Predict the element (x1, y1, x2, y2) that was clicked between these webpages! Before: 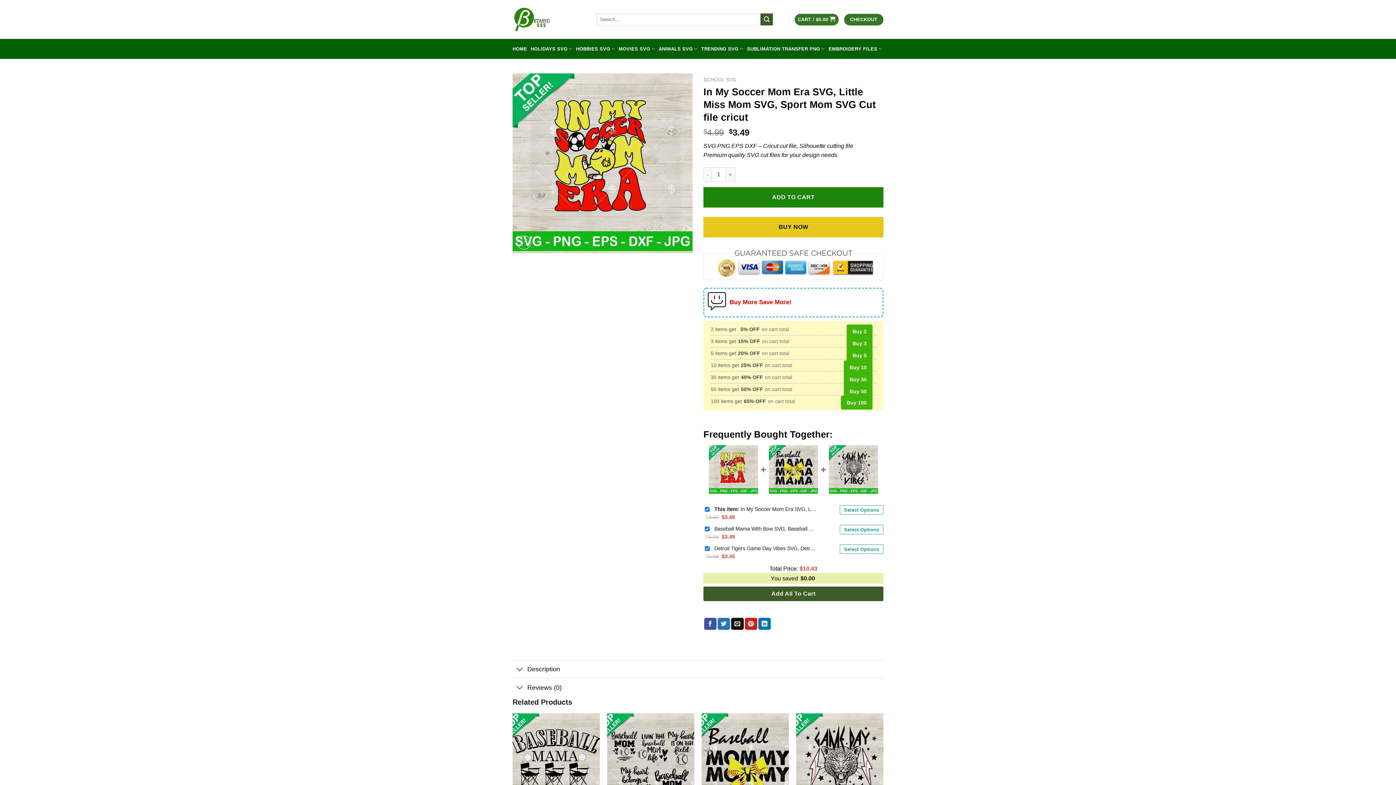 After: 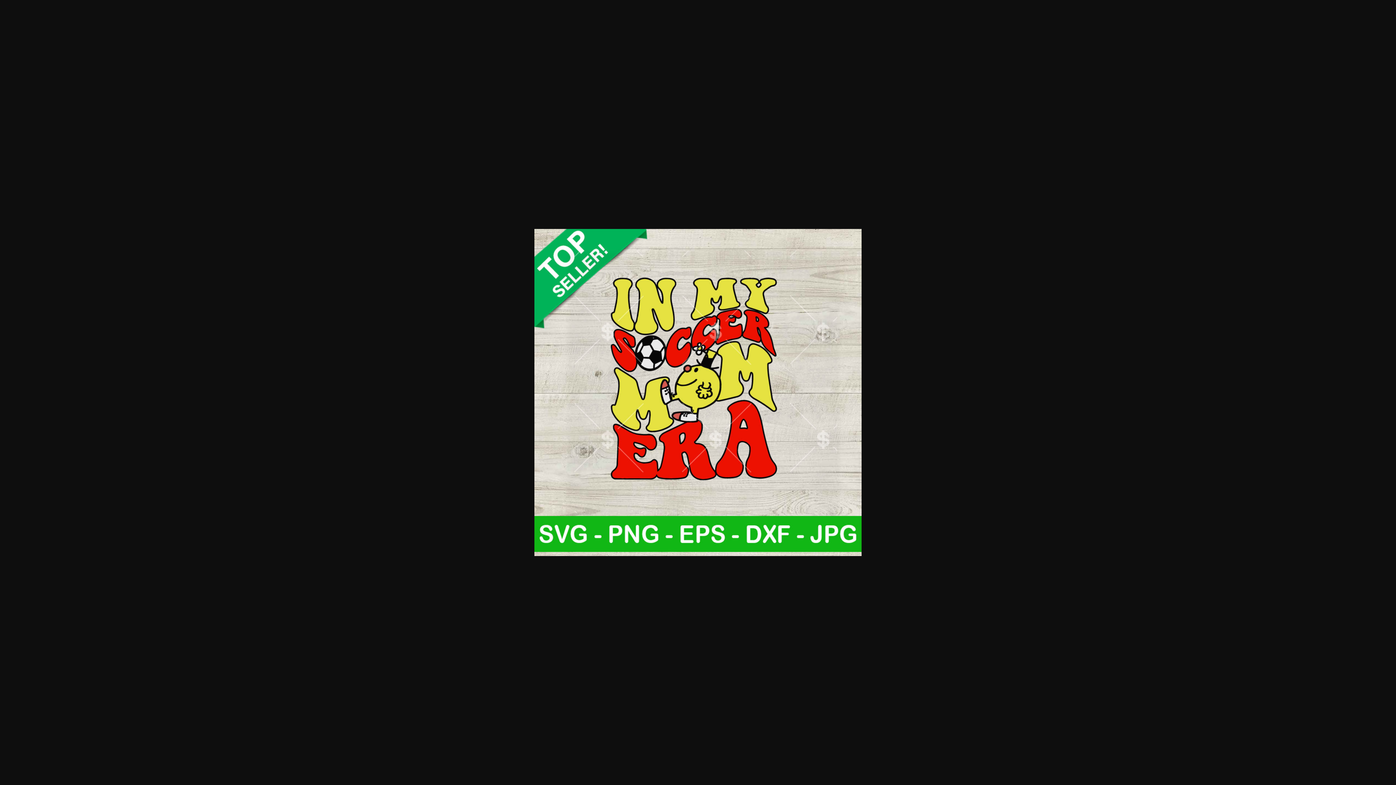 Action: bbox: (512, 159, 692, 166)